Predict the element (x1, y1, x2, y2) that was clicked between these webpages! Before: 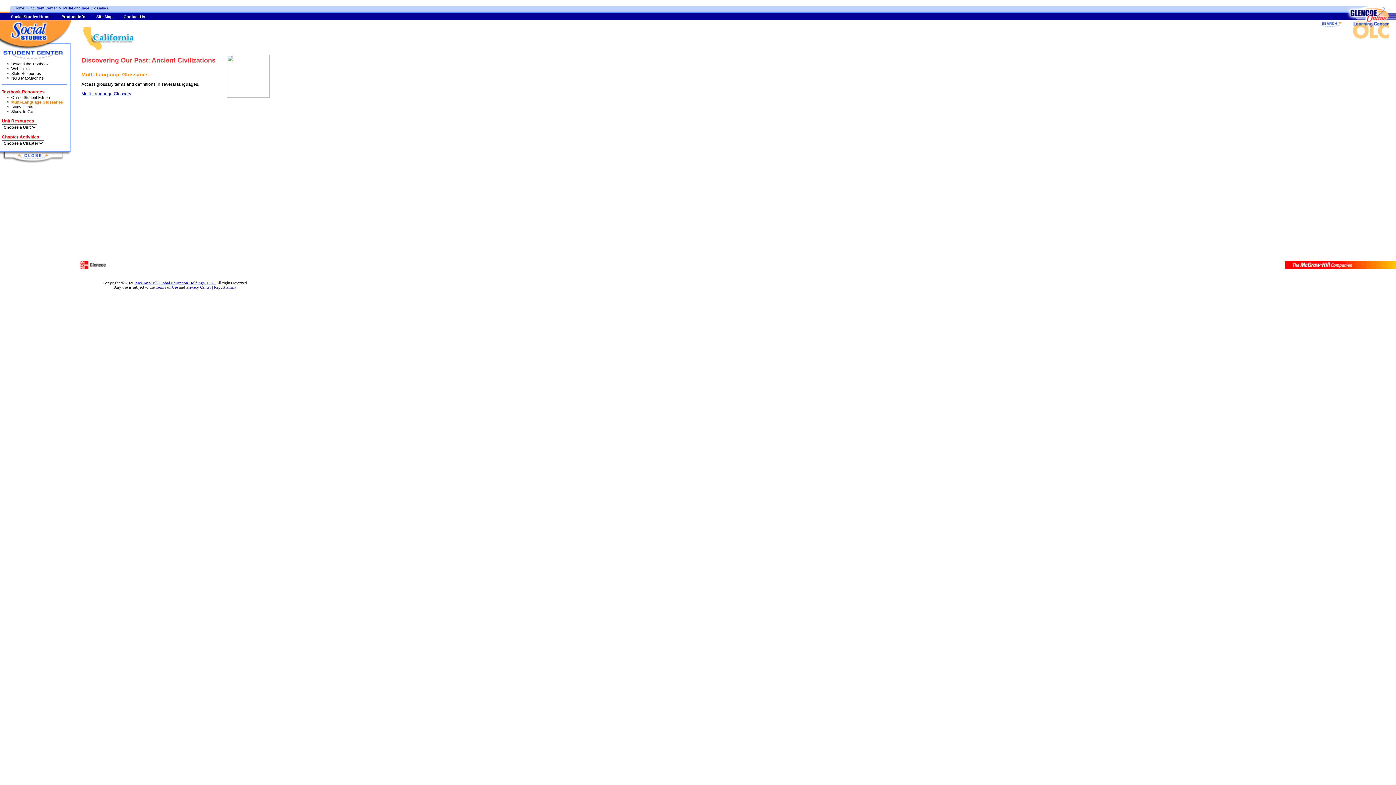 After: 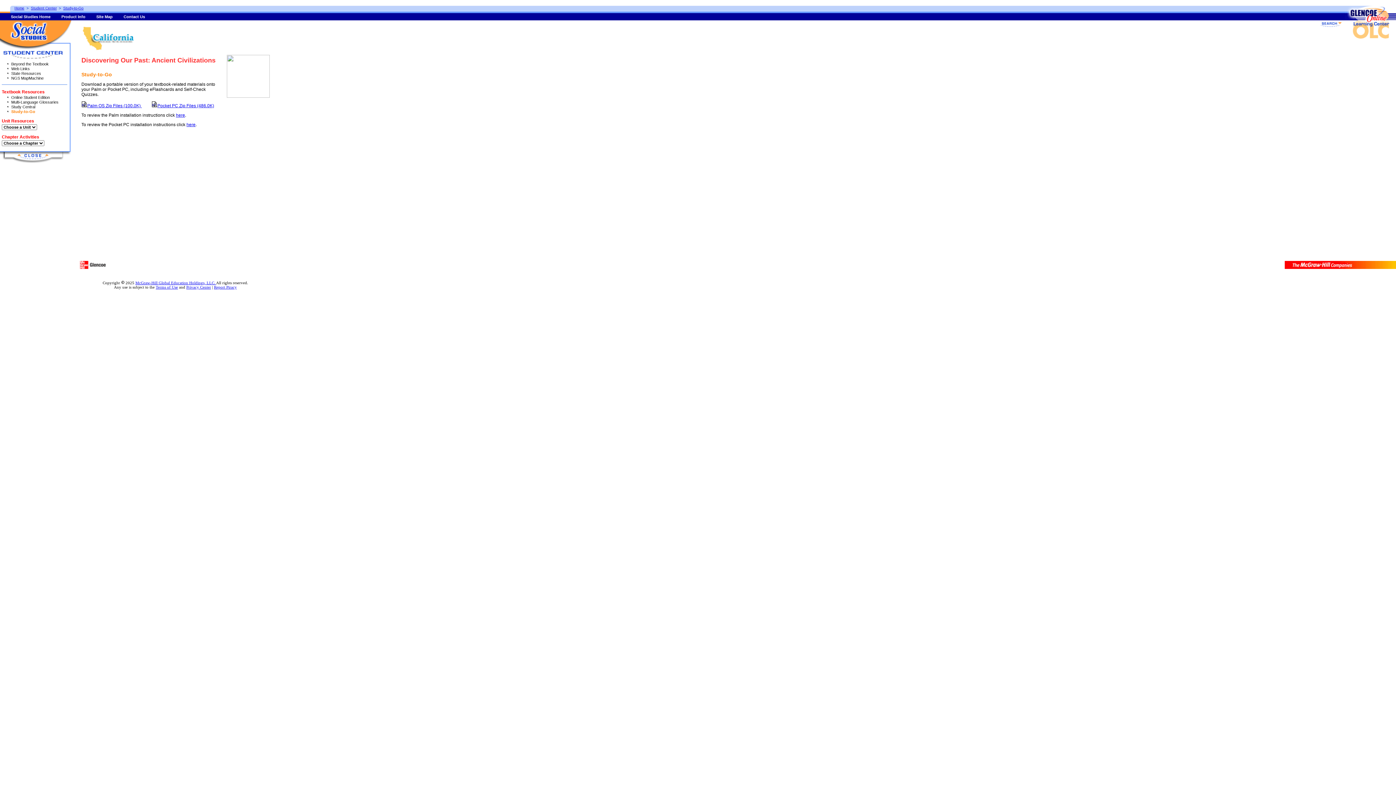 Action: label: Study-to-Go bbox: (11, 109, 33, 113)